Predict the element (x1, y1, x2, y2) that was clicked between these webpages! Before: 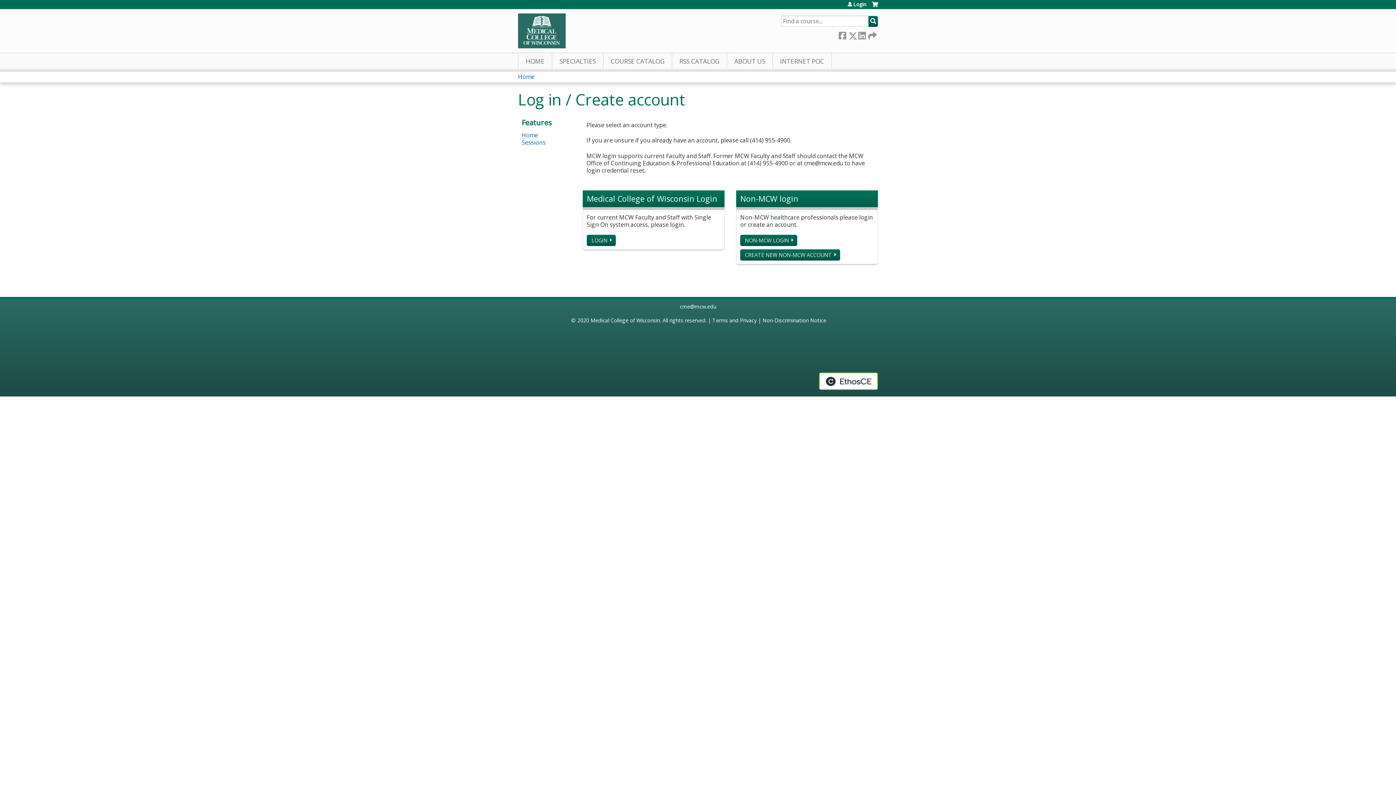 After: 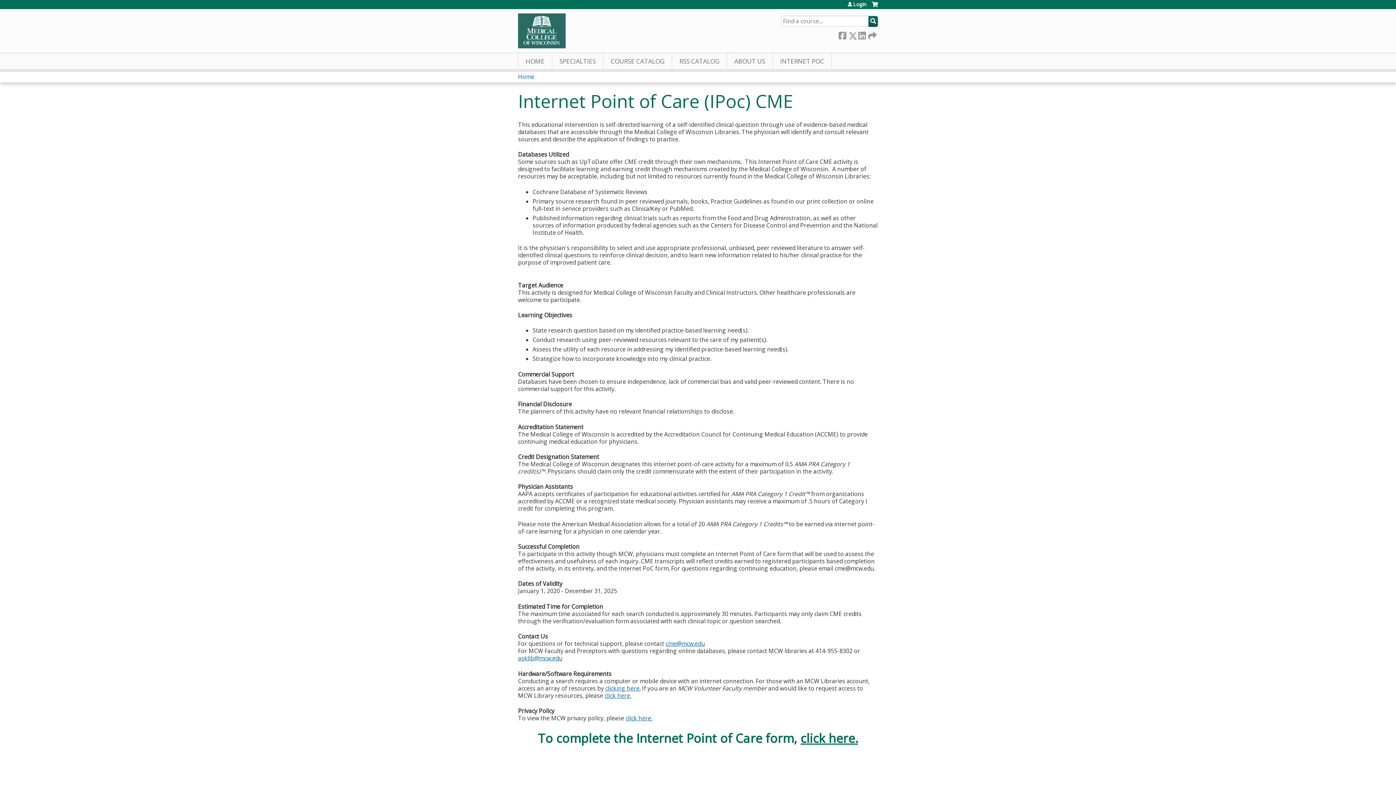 Action: bbox: (773, 53, 832, 69) label: INTERNET POC